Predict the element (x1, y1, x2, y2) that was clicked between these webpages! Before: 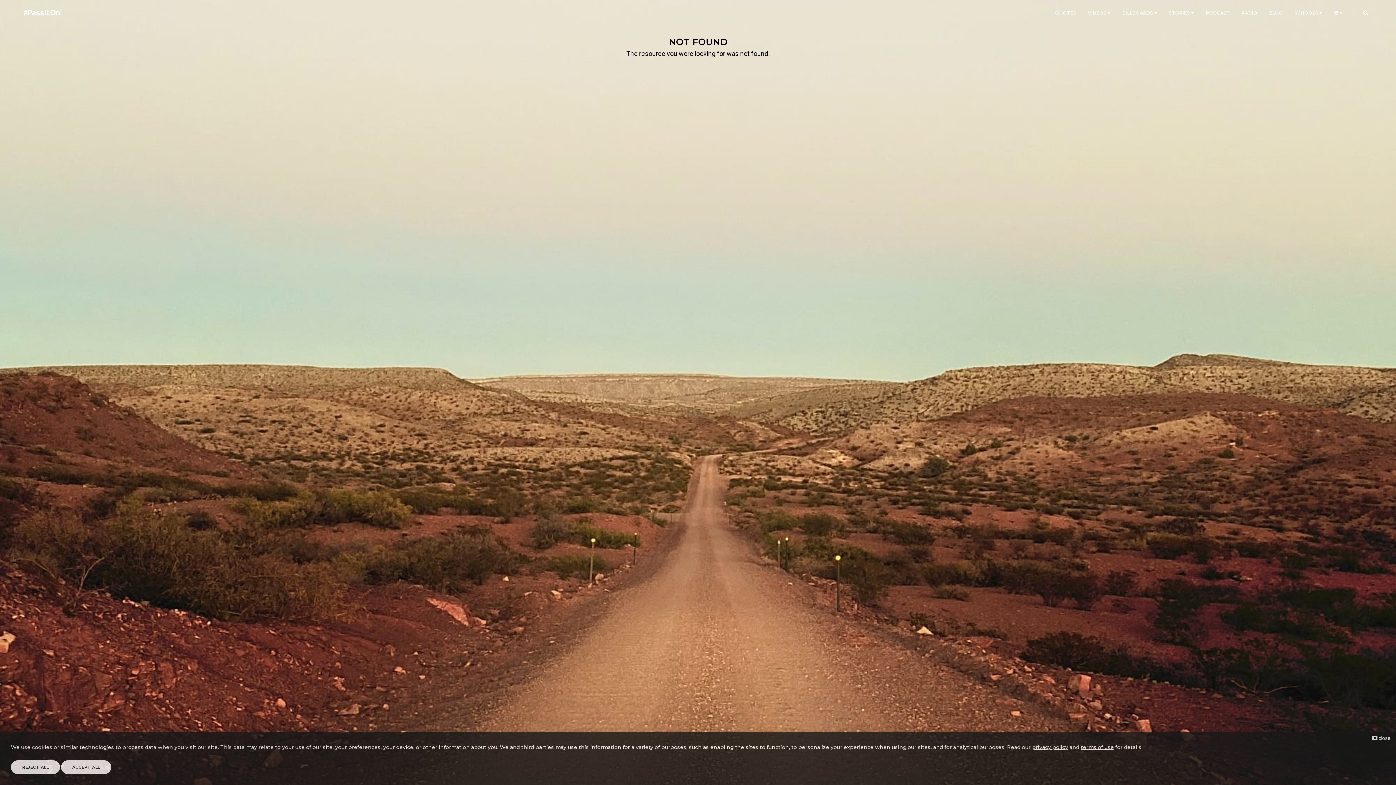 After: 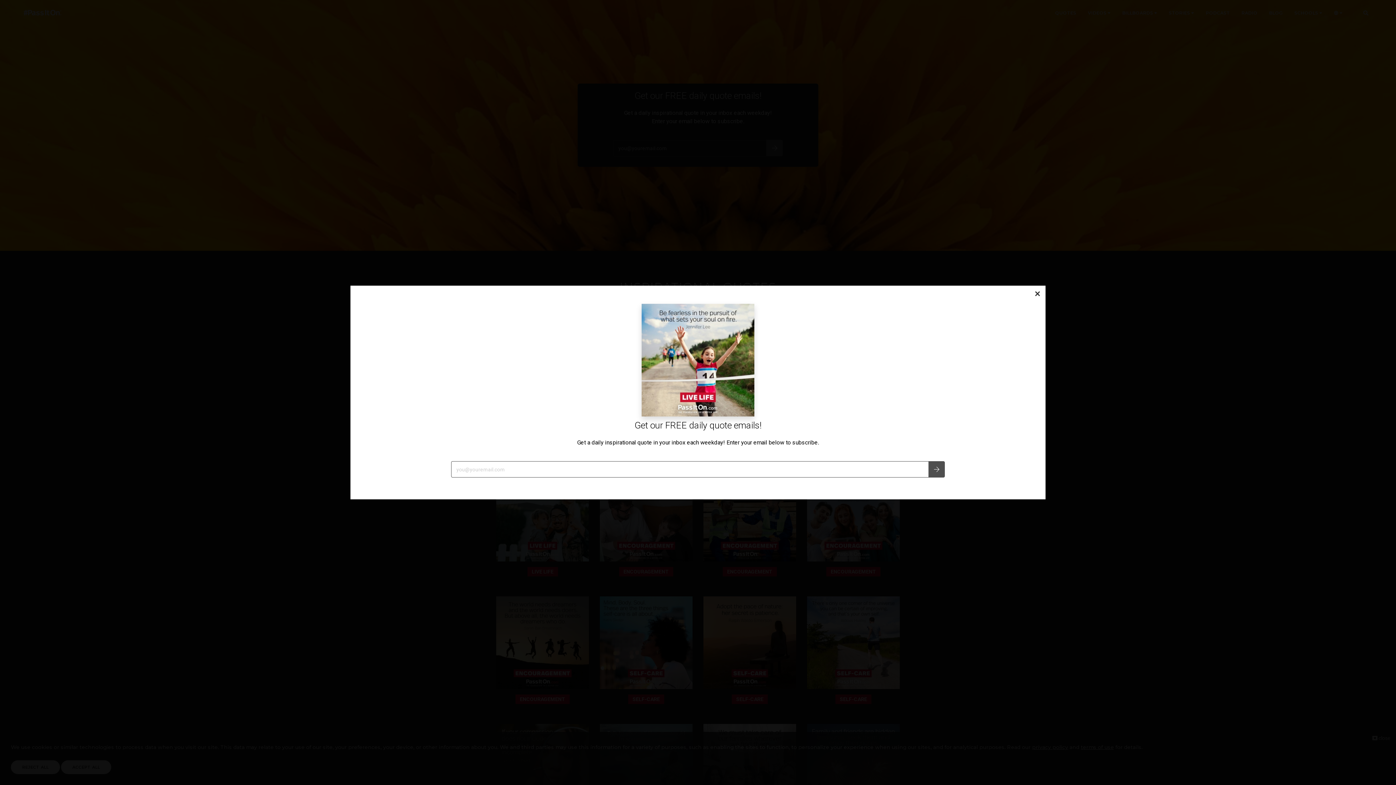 Action: bbox: (1055, 0, 1076, 26) label: QUOTES